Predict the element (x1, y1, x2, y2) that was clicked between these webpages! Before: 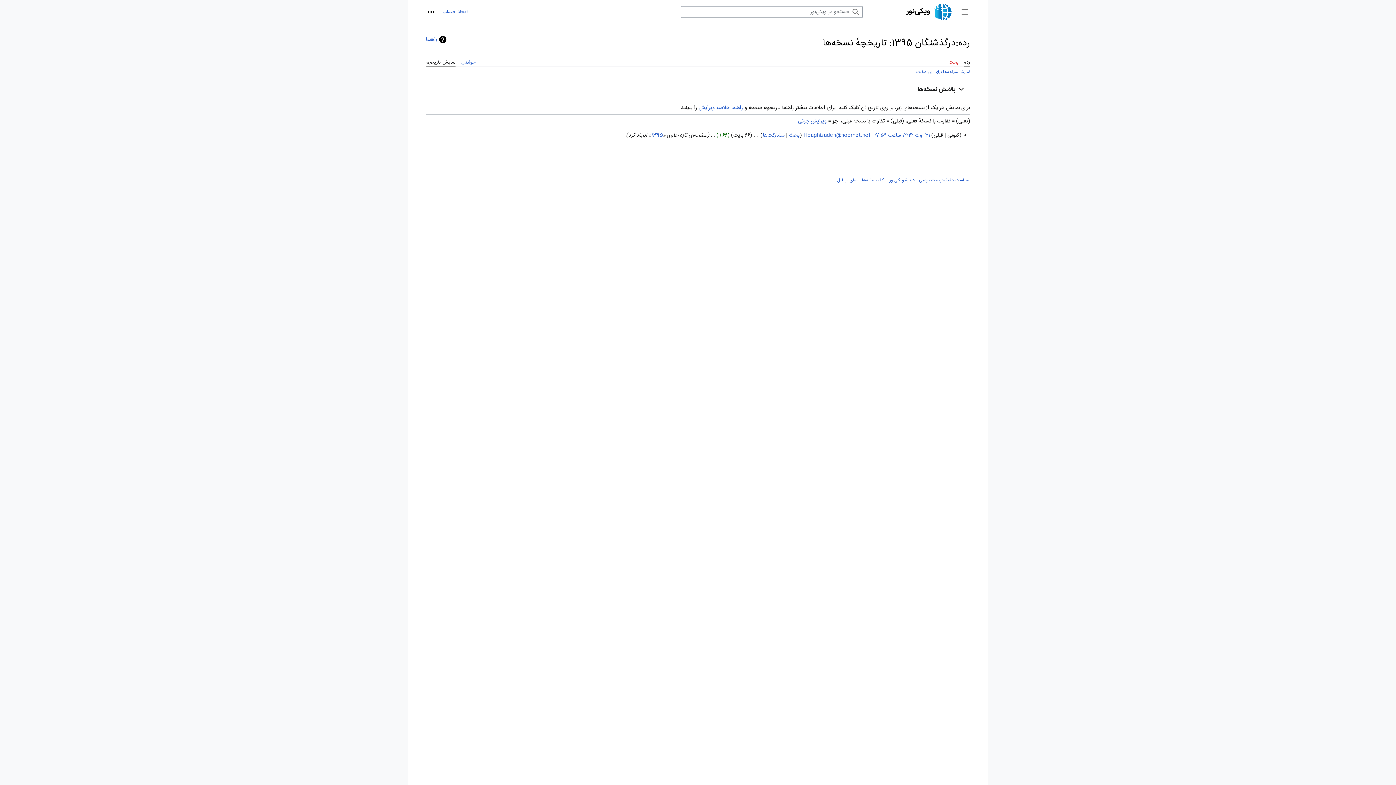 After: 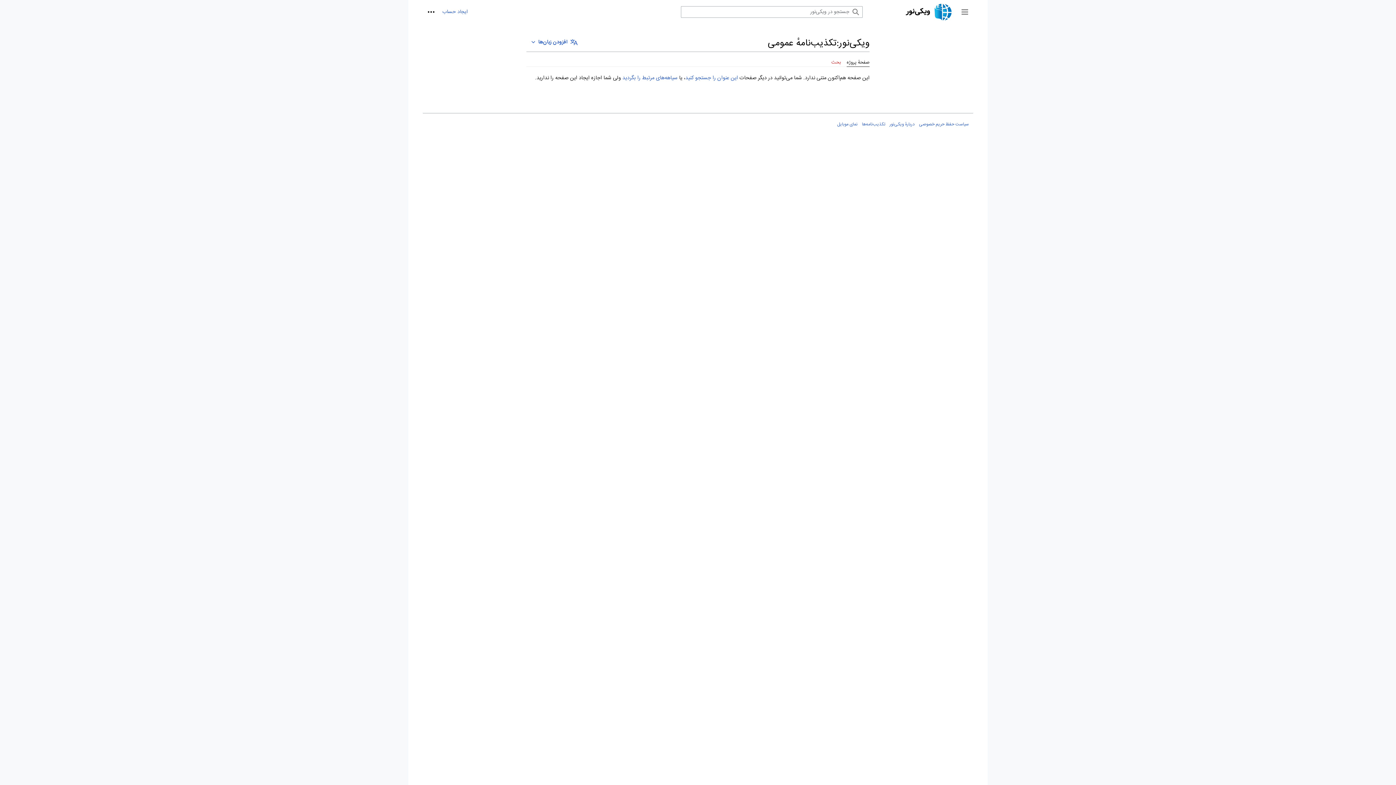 Action: bbox: (862, 176, 885, 183) label: تکذیب‌نامه‌ها